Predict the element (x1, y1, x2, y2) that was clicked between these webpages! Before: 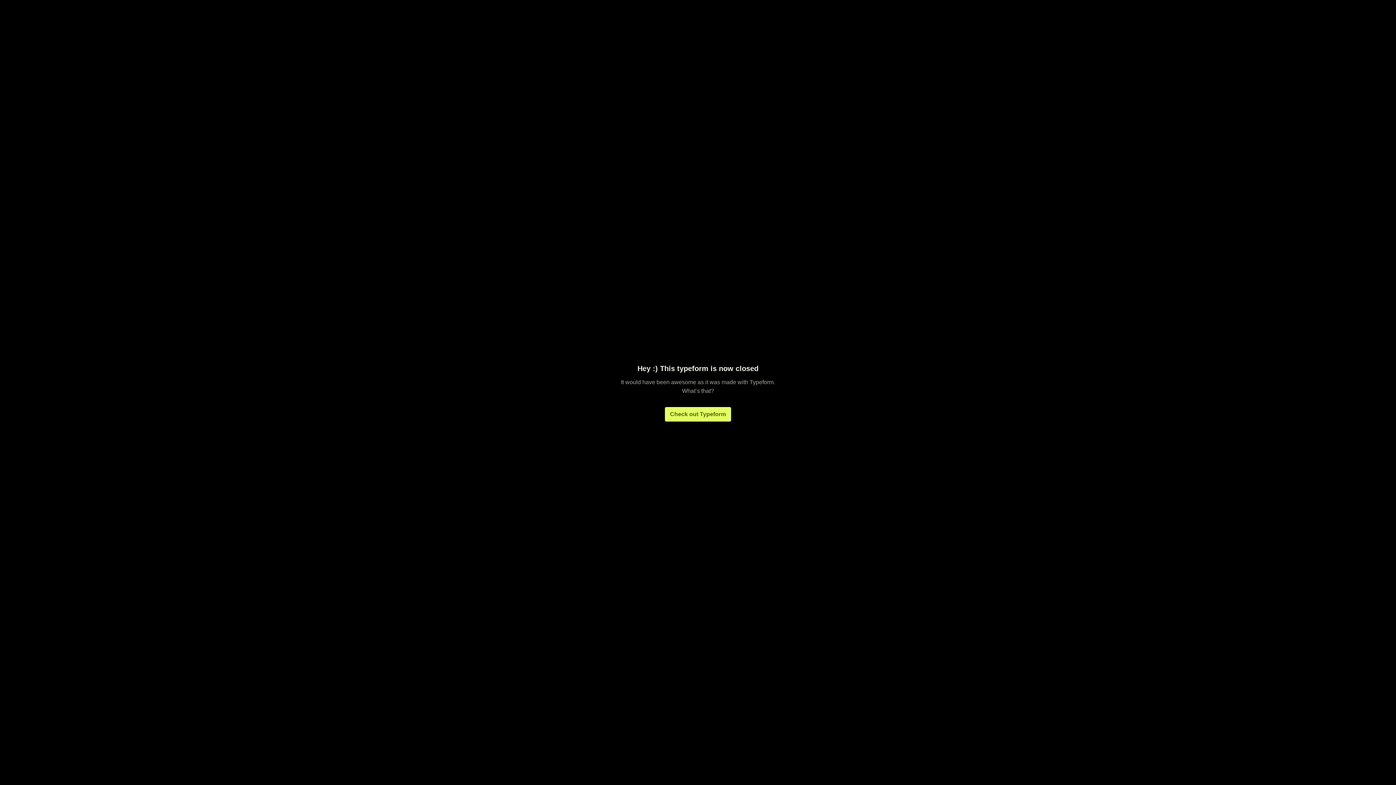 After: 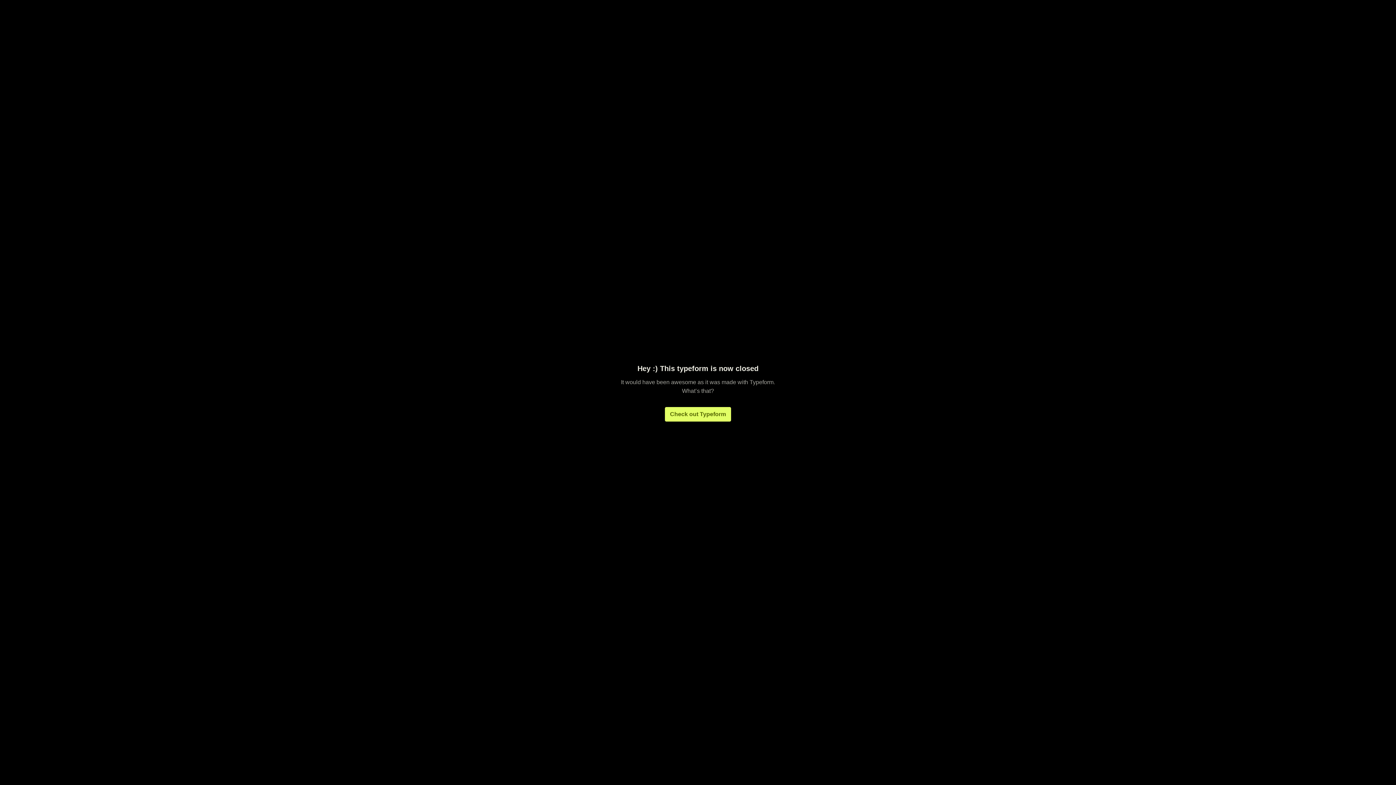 Action: label: Check out Typeform bbox: (665, 407, 731, 421)